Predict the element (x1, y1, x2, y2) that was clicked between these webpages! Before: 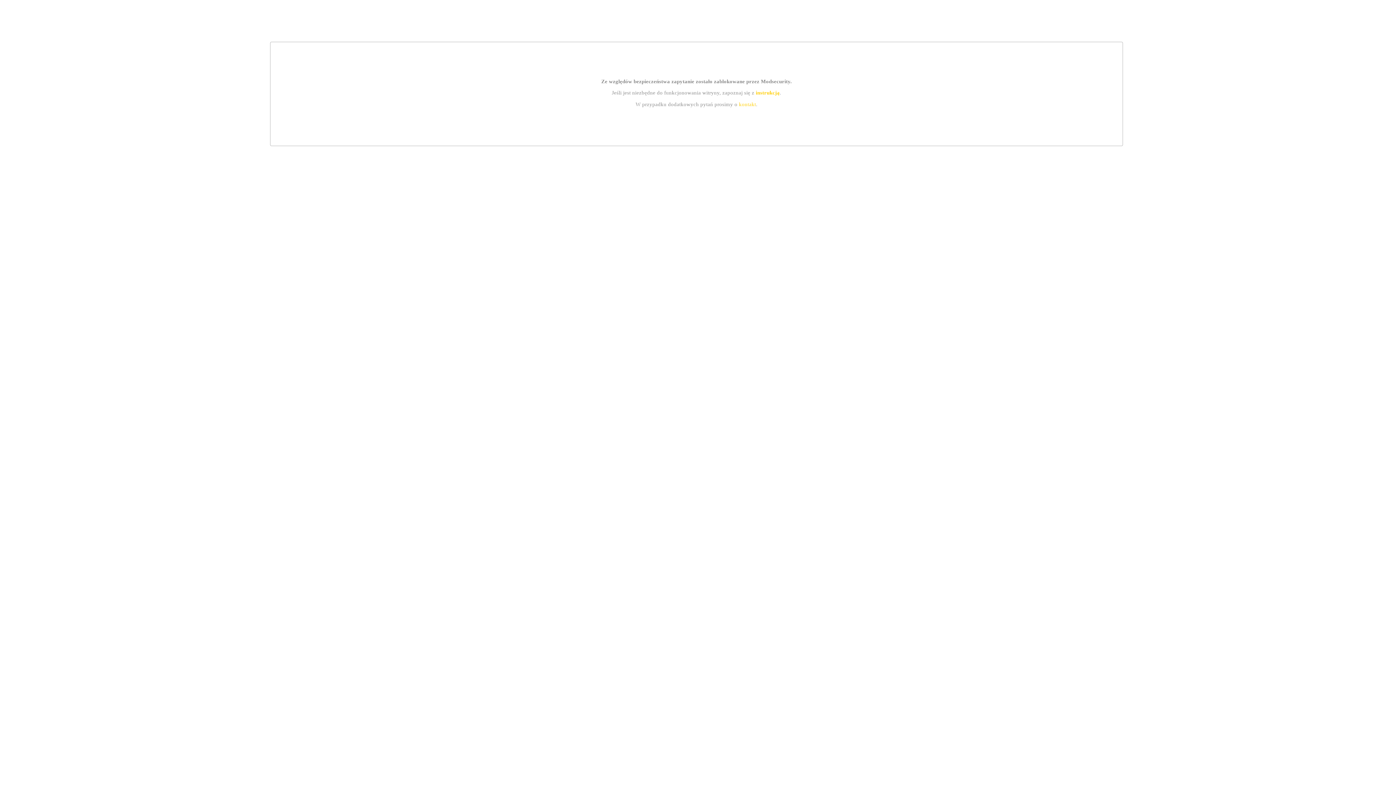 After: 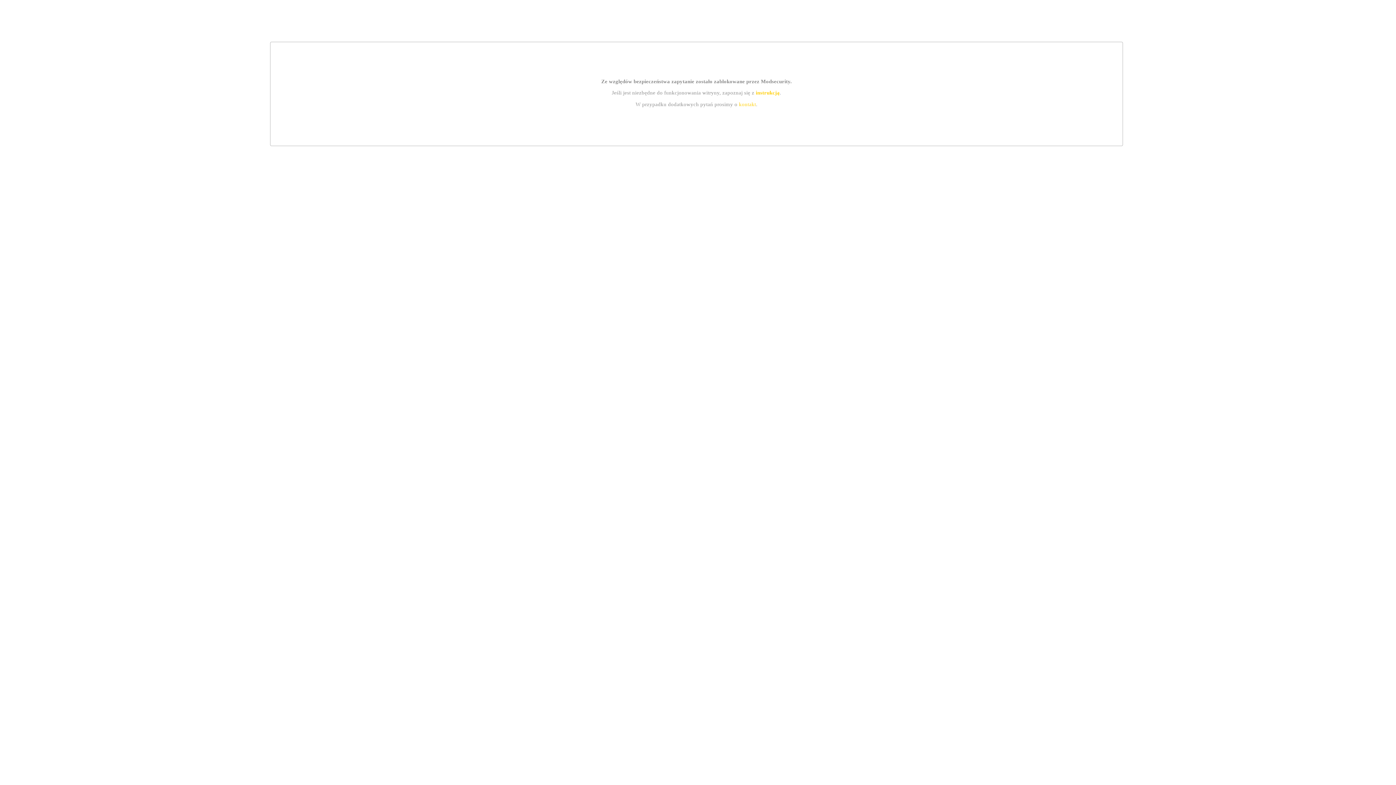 Action: bbox: (755, 89, 779, 95) label: instrukcją